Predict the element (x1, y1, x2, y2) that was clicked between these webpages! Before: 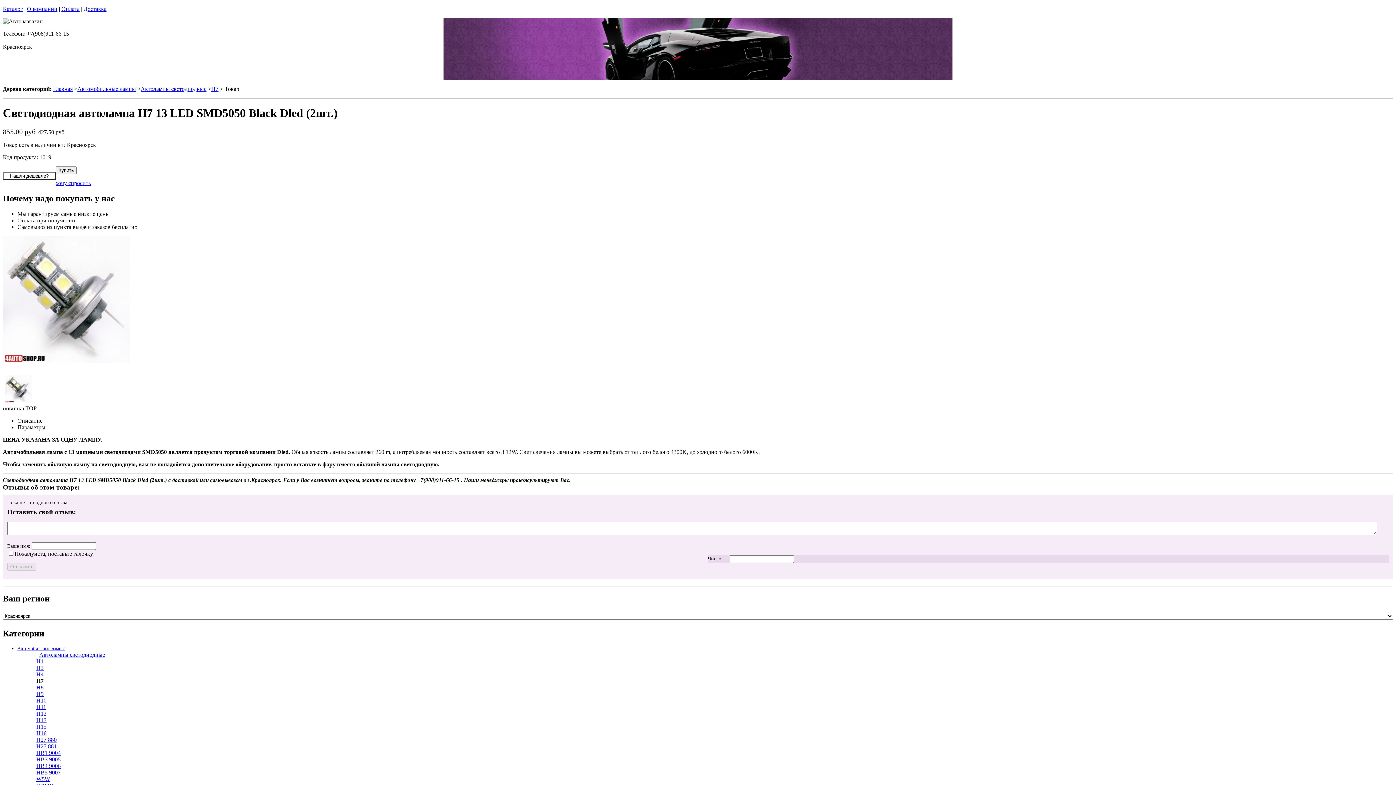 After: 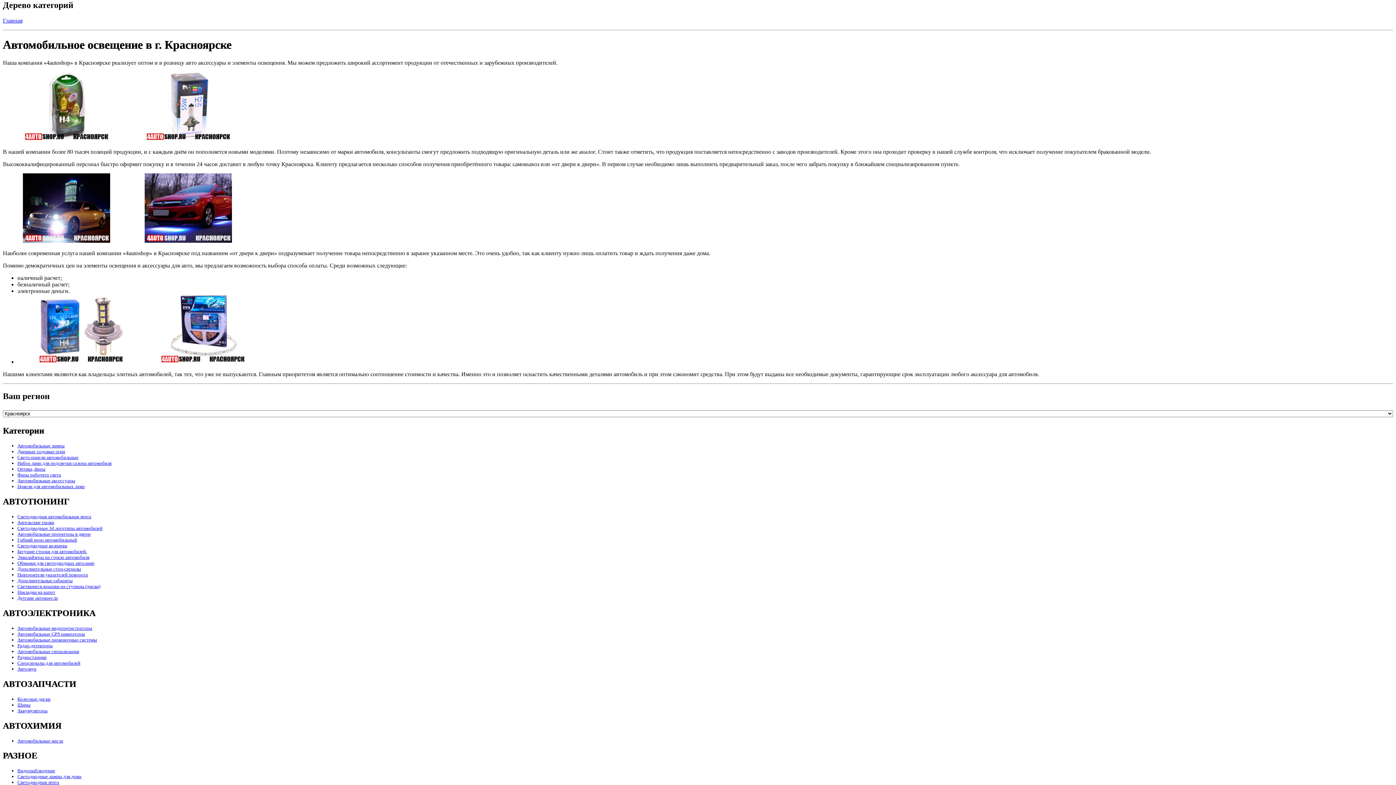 Action: label: Каталог bbox: (2, 5, 22, 12)